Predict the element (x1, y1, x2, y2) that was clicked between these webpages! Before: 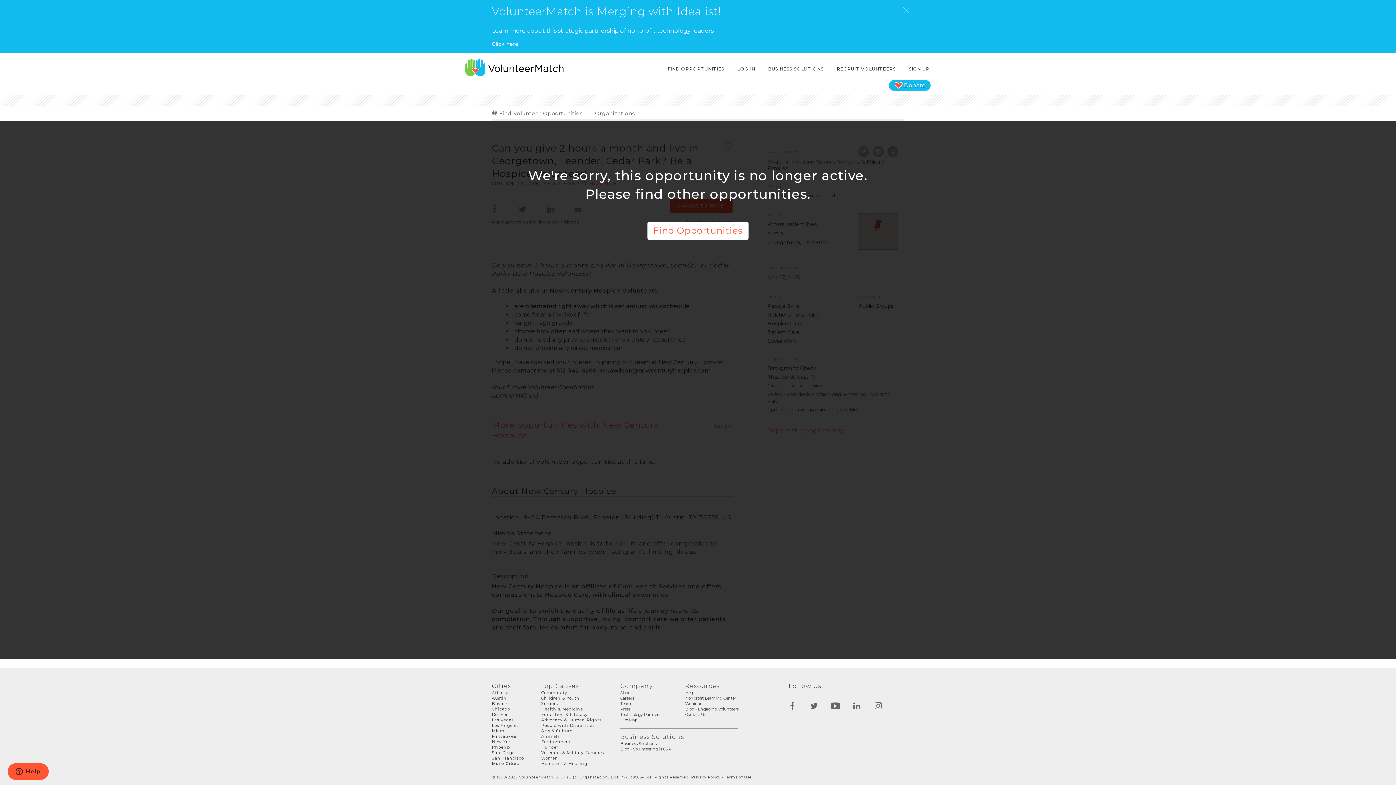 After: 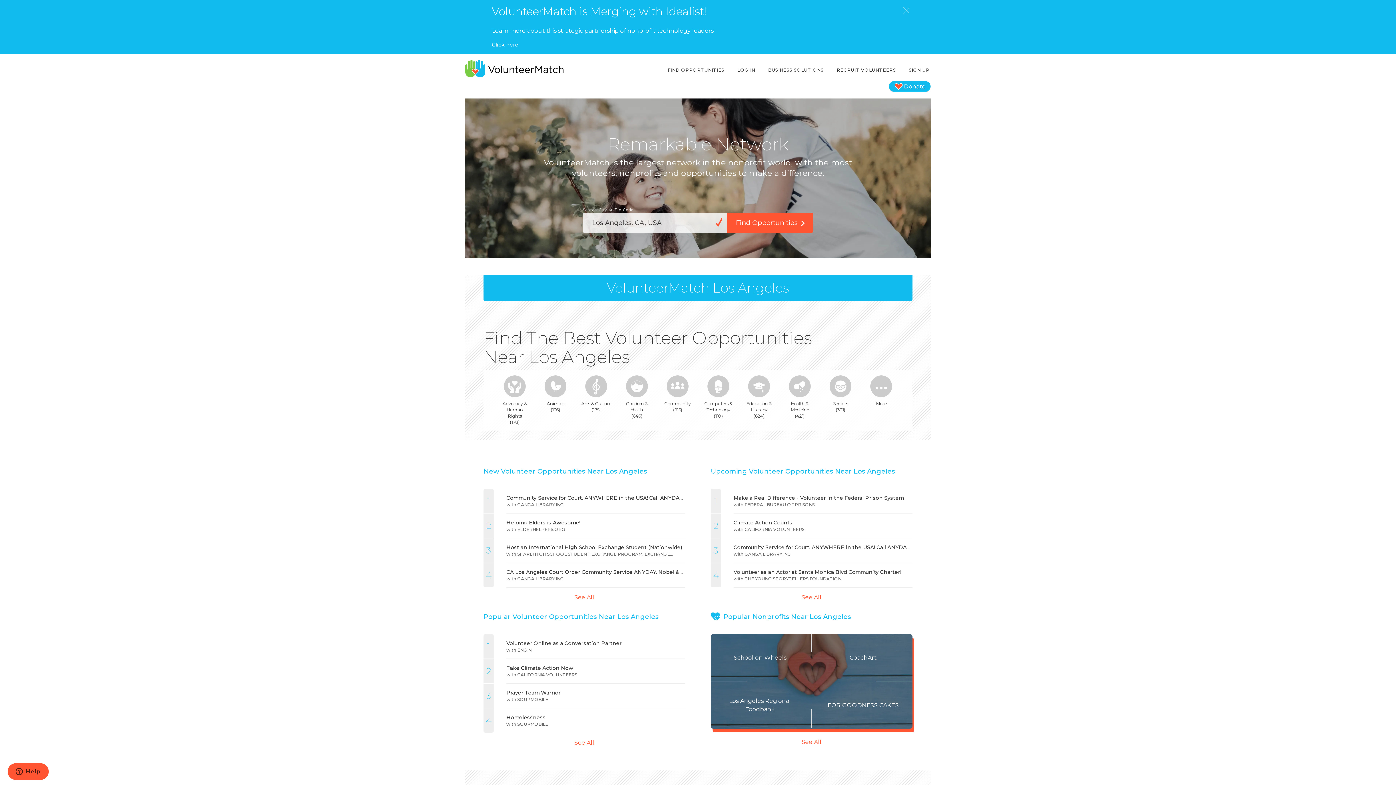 Action: bbox: (492, 723, 518, 728) label: Los Angeles